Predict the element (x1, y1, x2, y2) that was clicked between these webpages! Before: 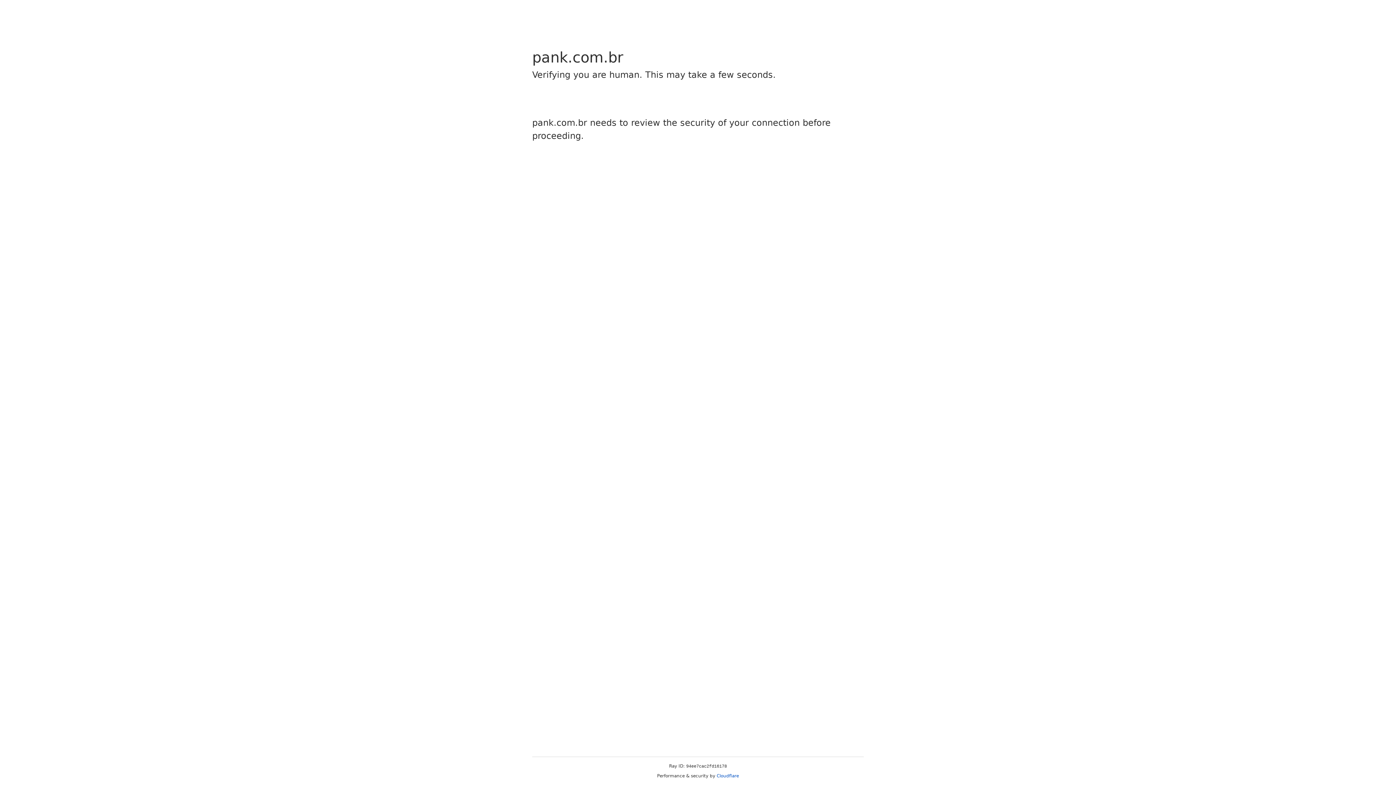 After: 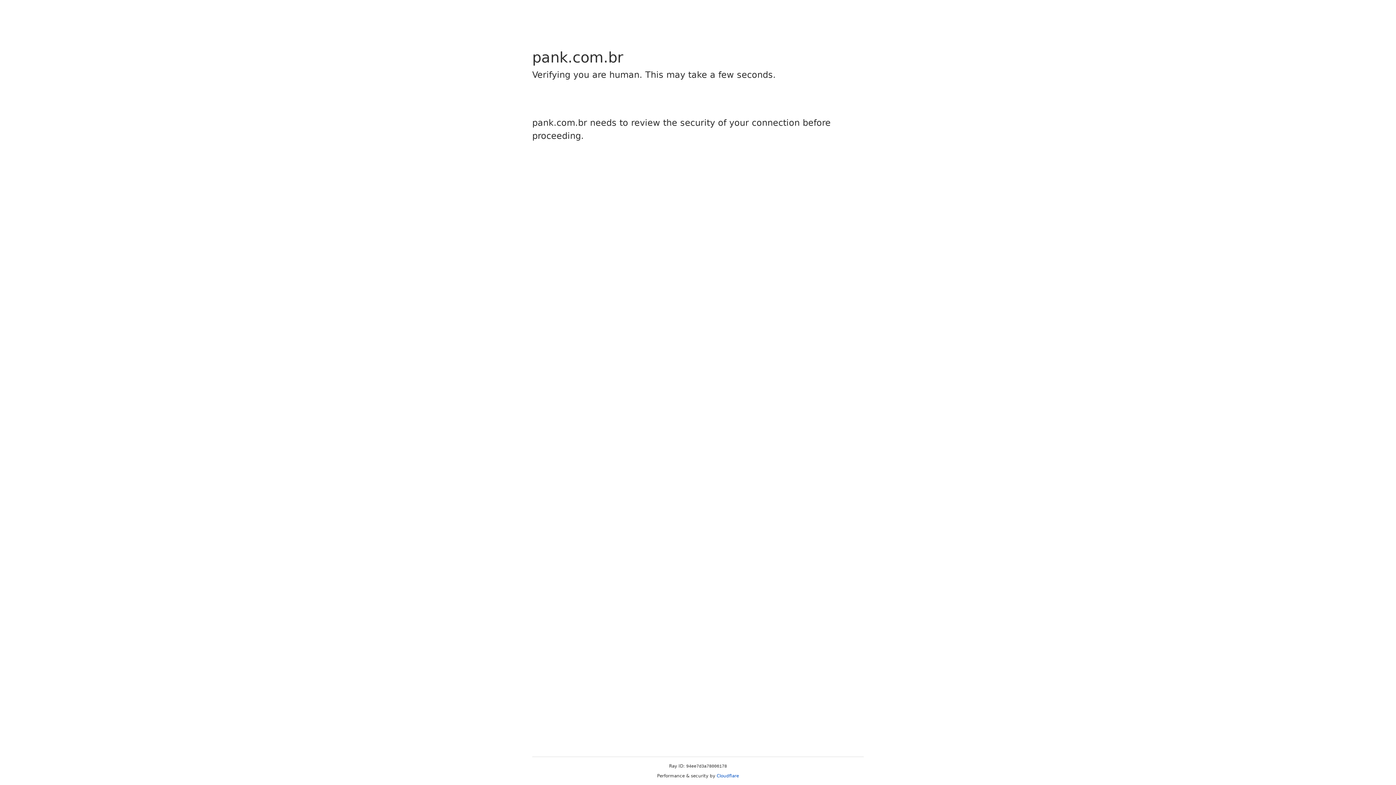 Action: bbox: (716, 773, 739, 778) label: Cloudflare